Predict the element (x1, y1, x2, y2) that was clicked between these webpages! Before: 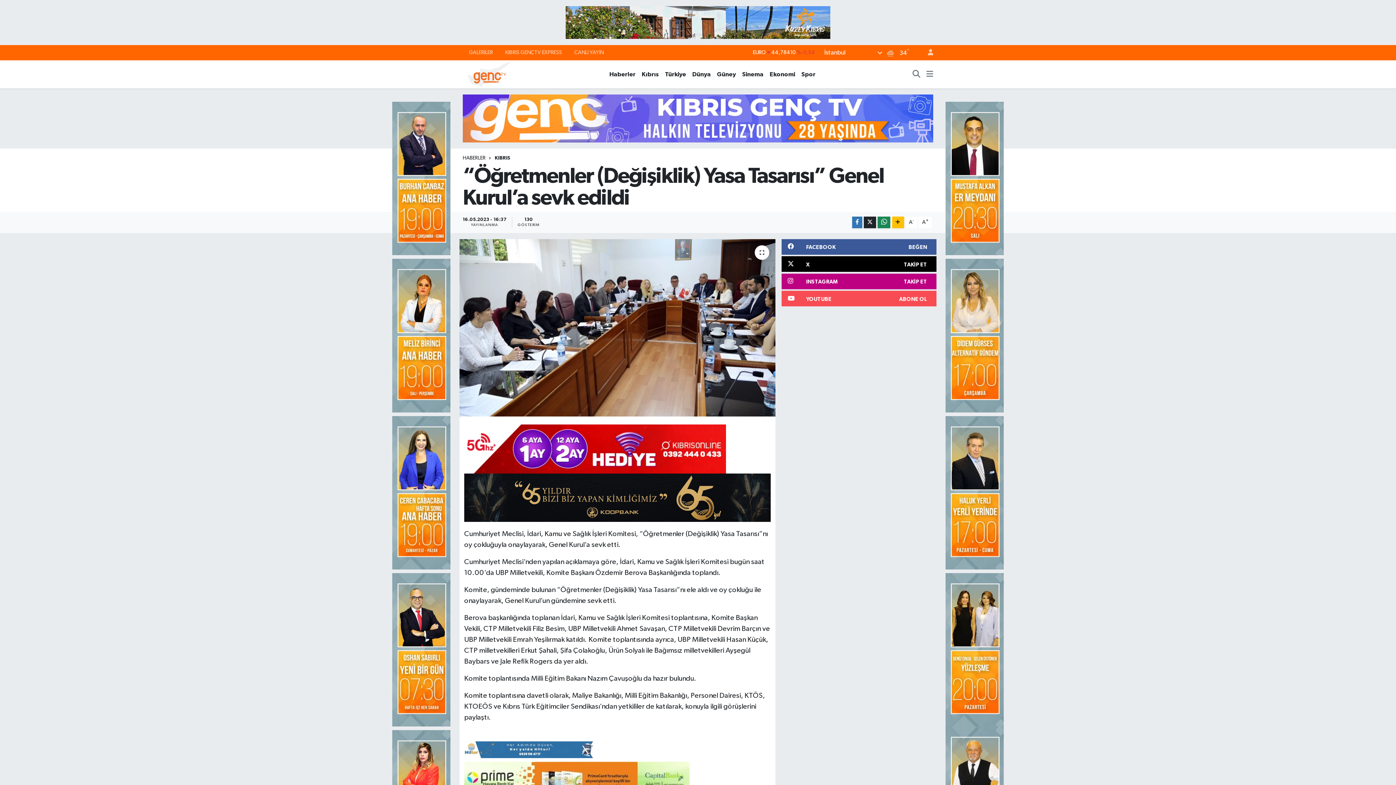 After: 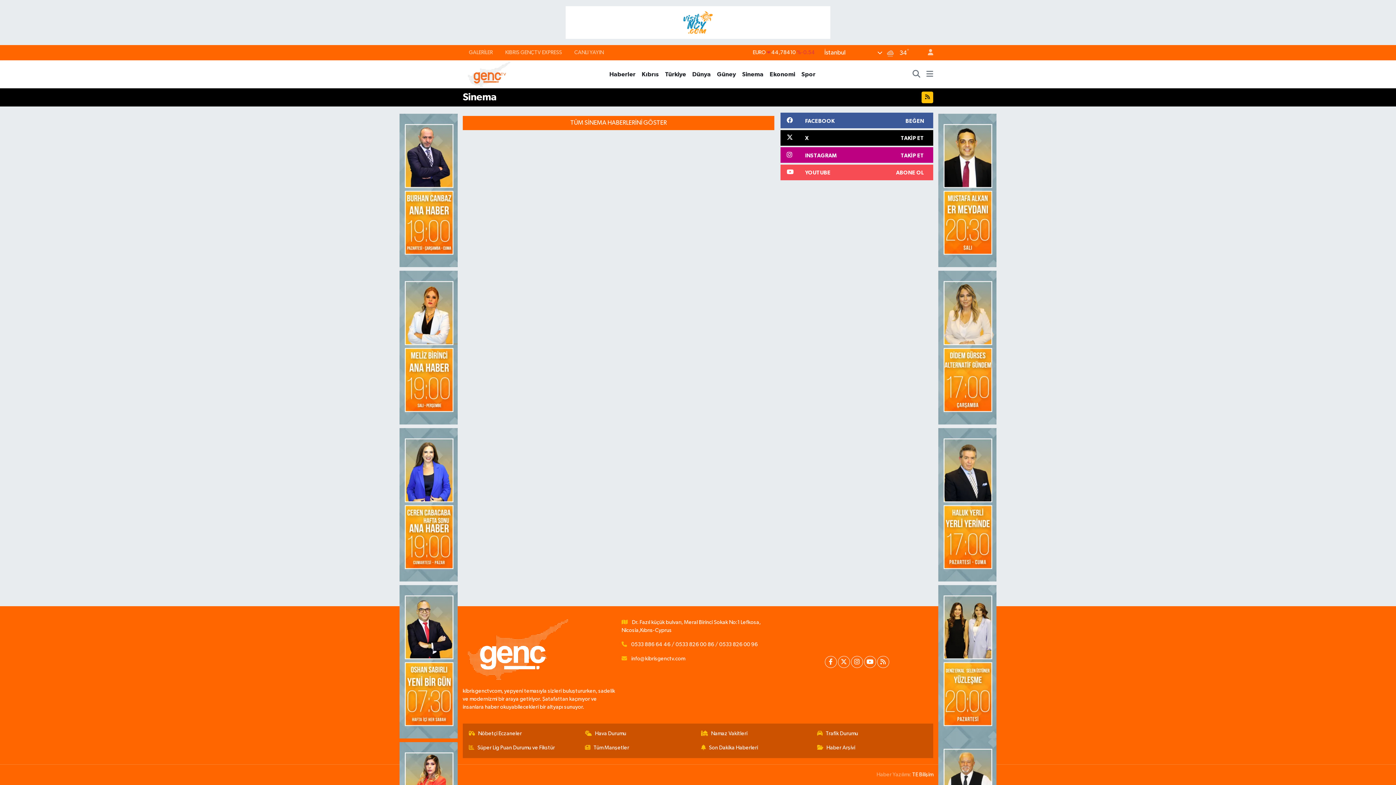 Action: bbox: (739, 69, 766, 78) label: Sinema